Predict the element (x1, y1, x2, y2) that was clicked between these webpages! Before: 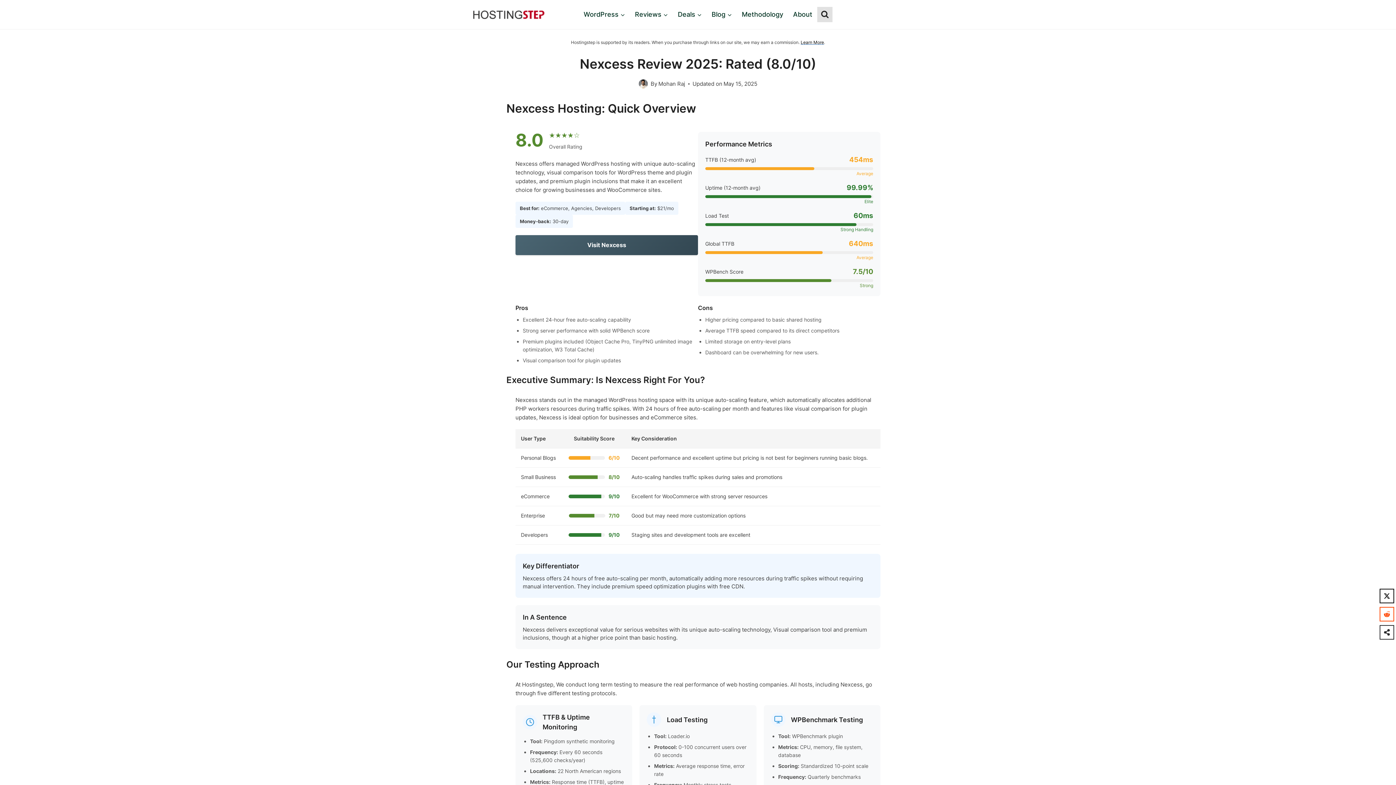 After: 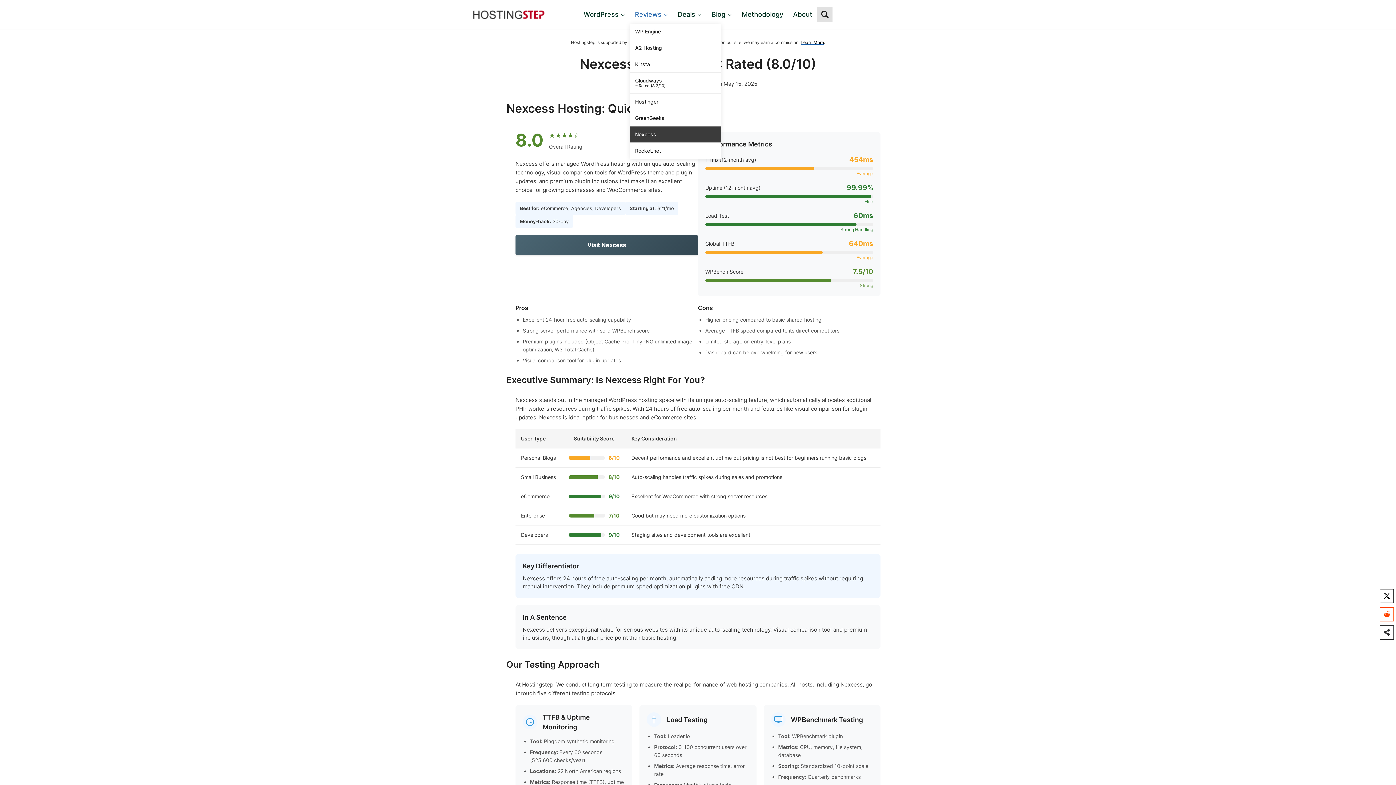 Action: bbox: (630, 5, 673, 23) label: Reviews